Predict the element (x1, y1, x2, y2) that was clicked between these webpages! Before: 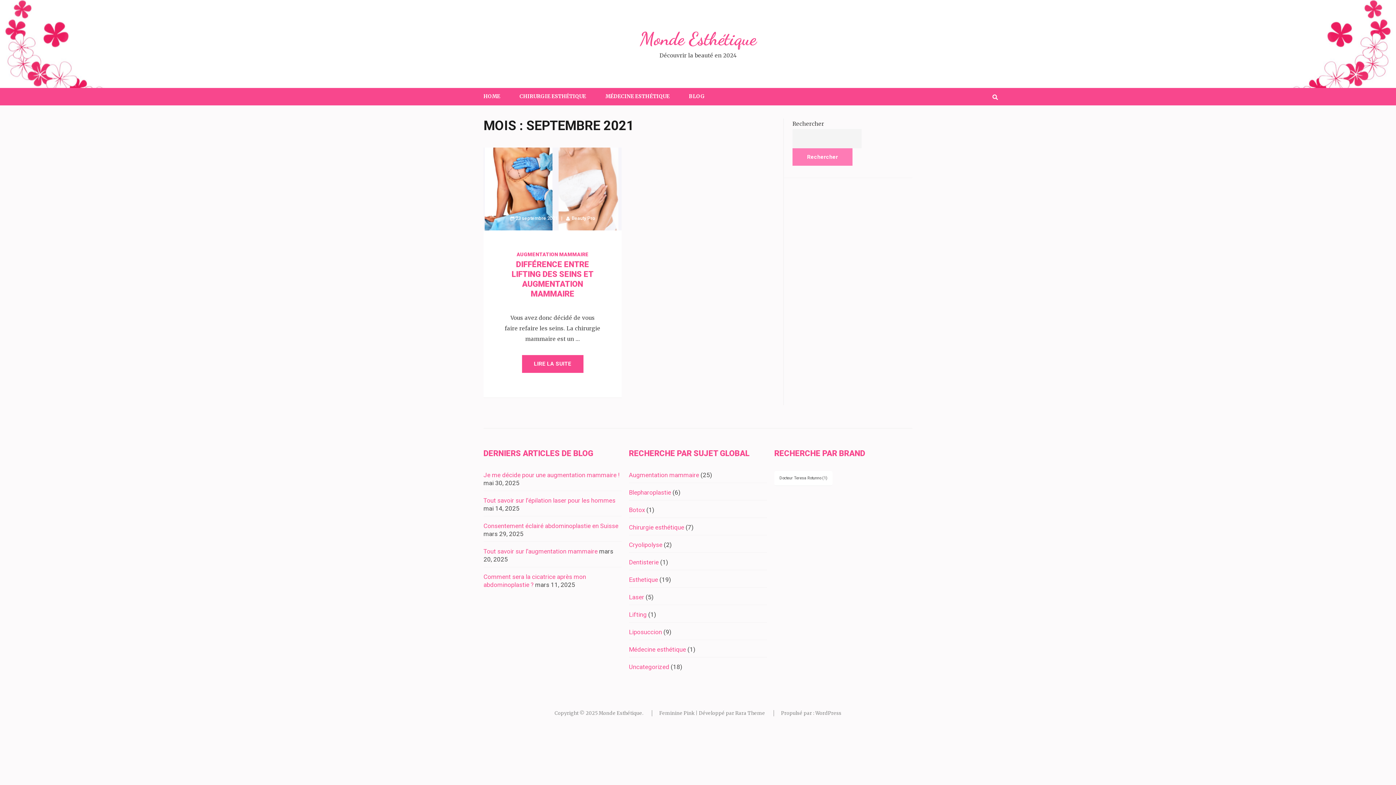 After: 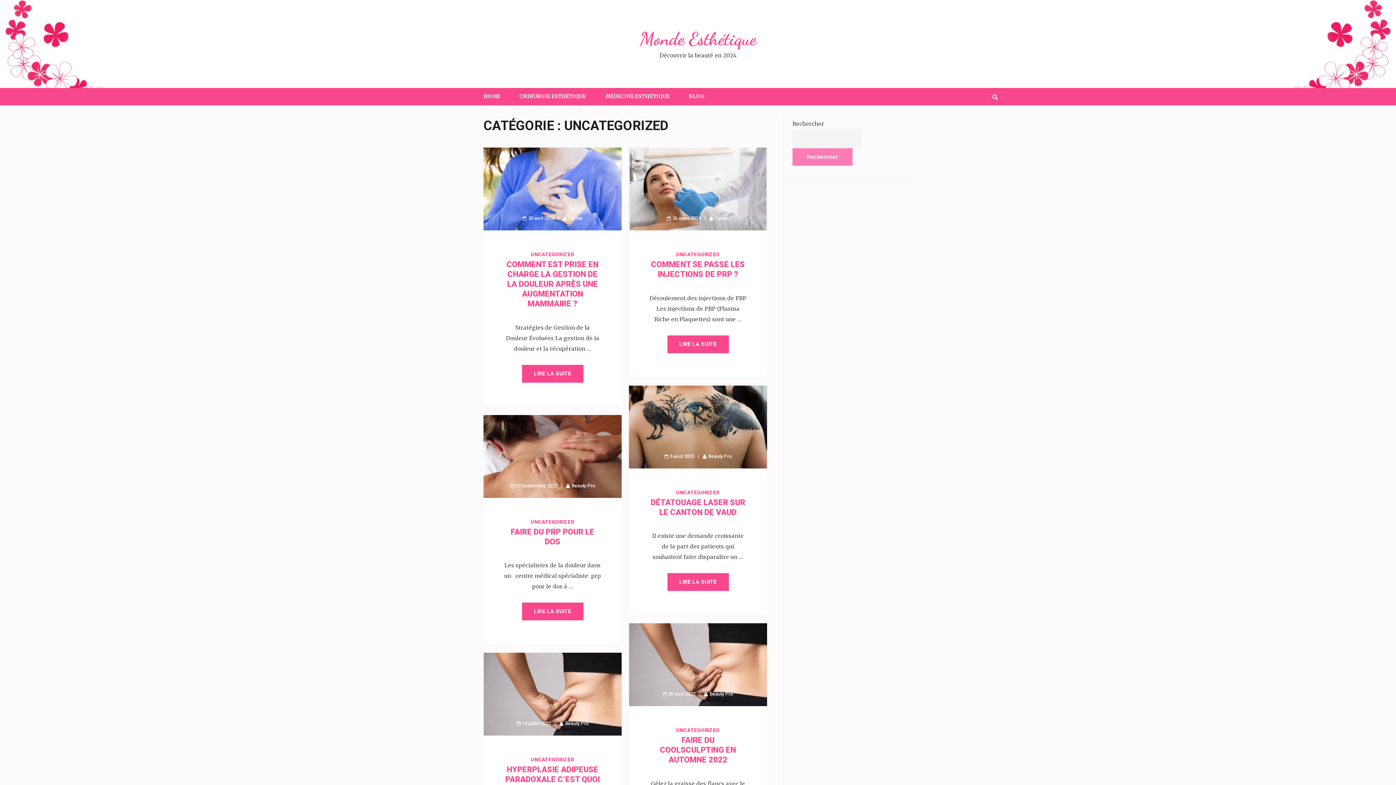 Action: bbox: (629, 663, 669, 670) label: Uncategorized